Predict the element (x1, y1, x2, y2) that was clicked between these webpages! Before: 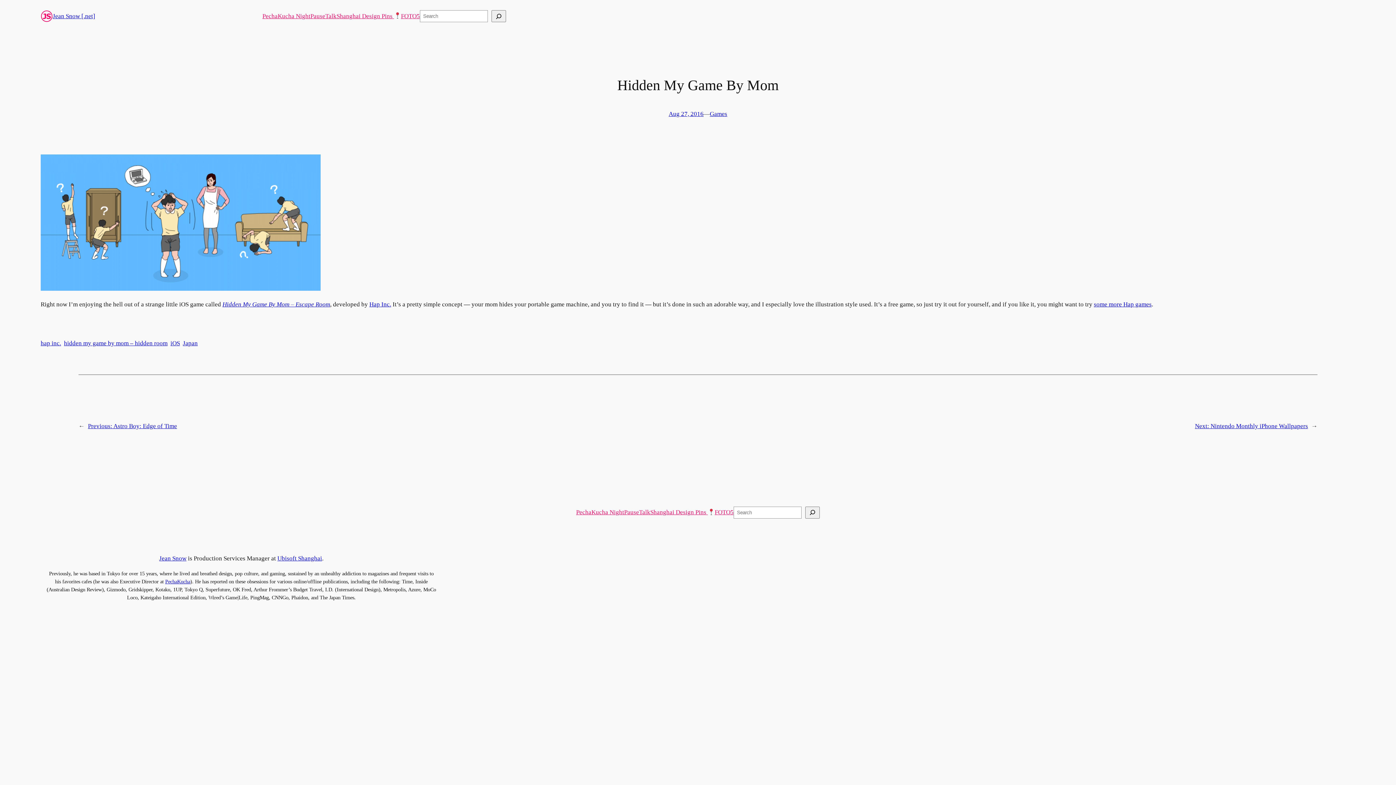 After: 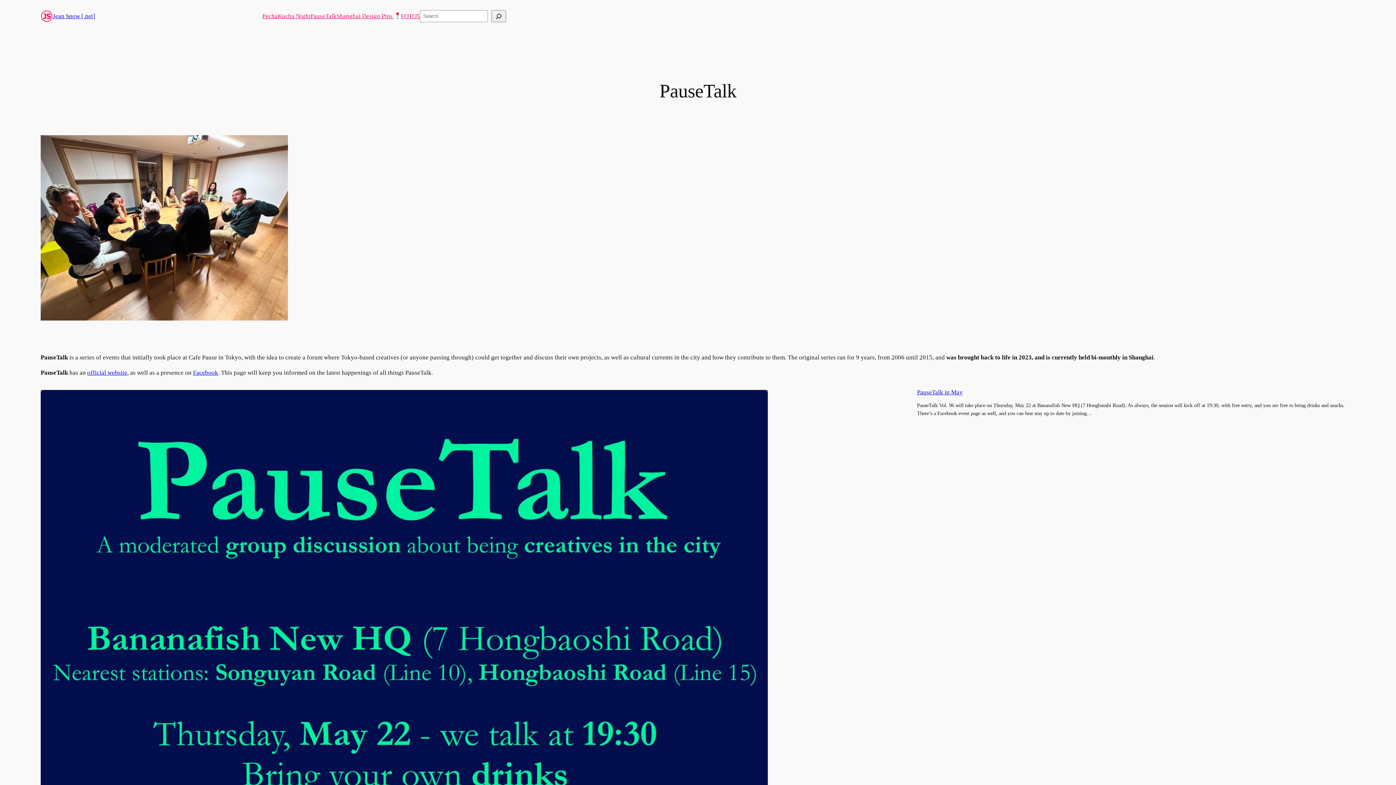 Action: label: PauseTalk bbox: (310, 11, 336, 20)